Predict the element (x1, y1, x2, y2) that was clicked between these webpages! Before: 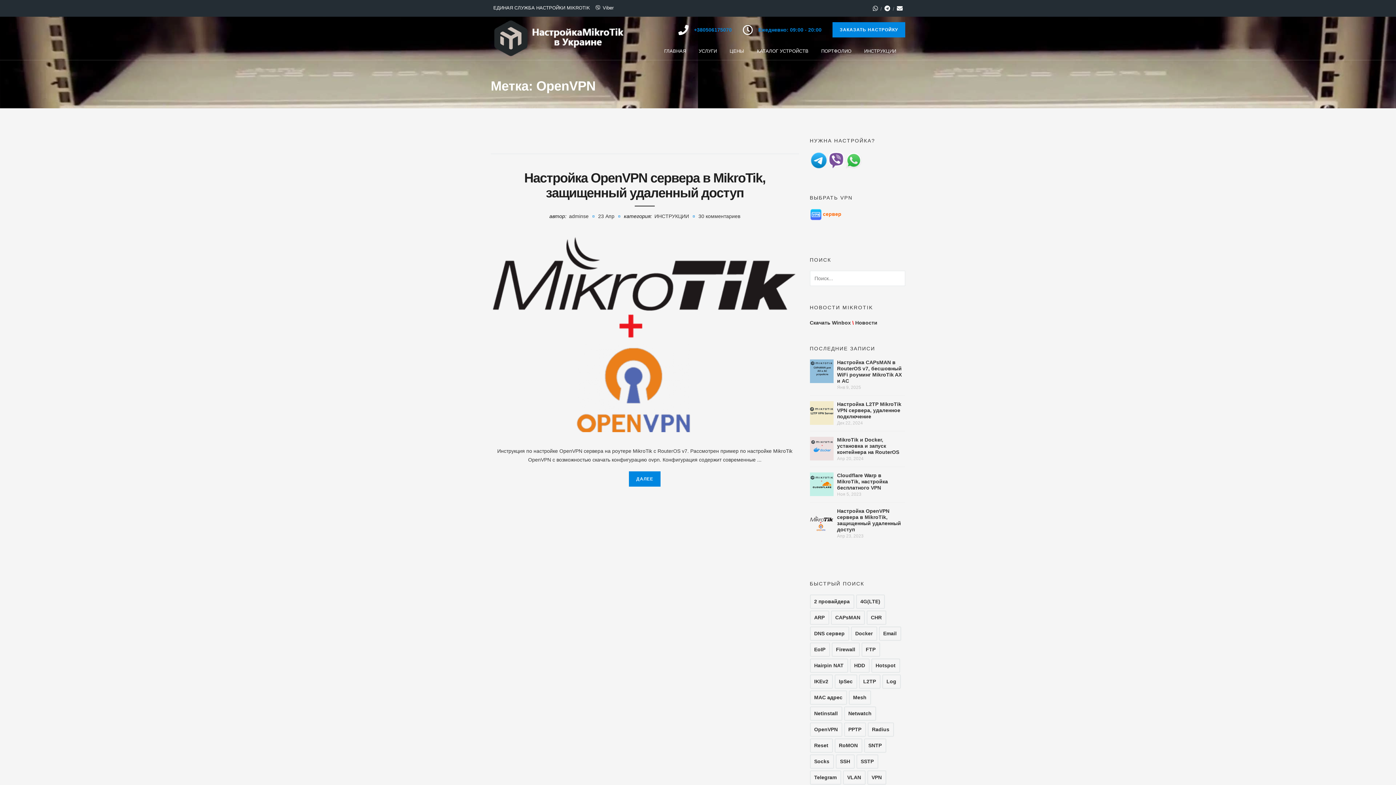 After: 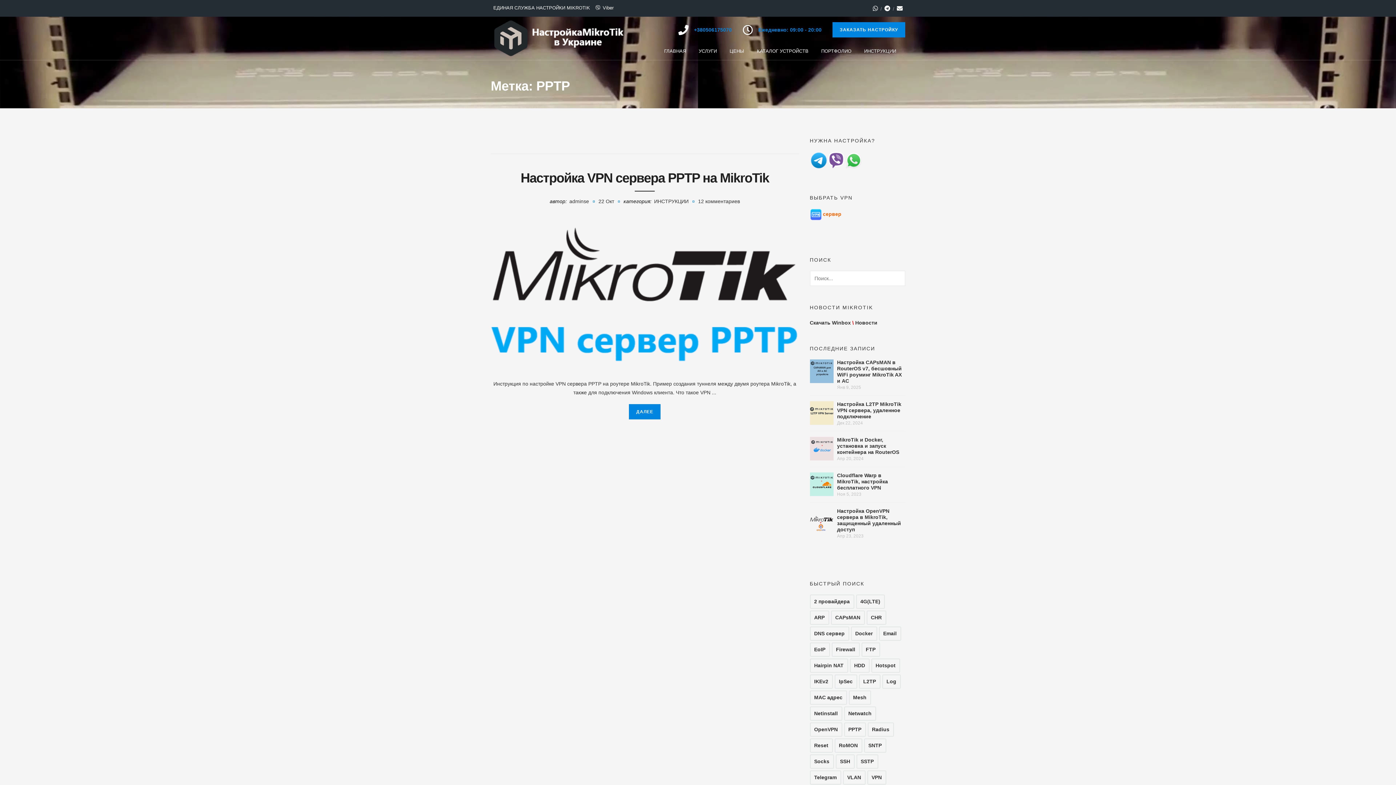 Action: label: PPTP (1 элемент) bbox: (844, 722, 866, 737)